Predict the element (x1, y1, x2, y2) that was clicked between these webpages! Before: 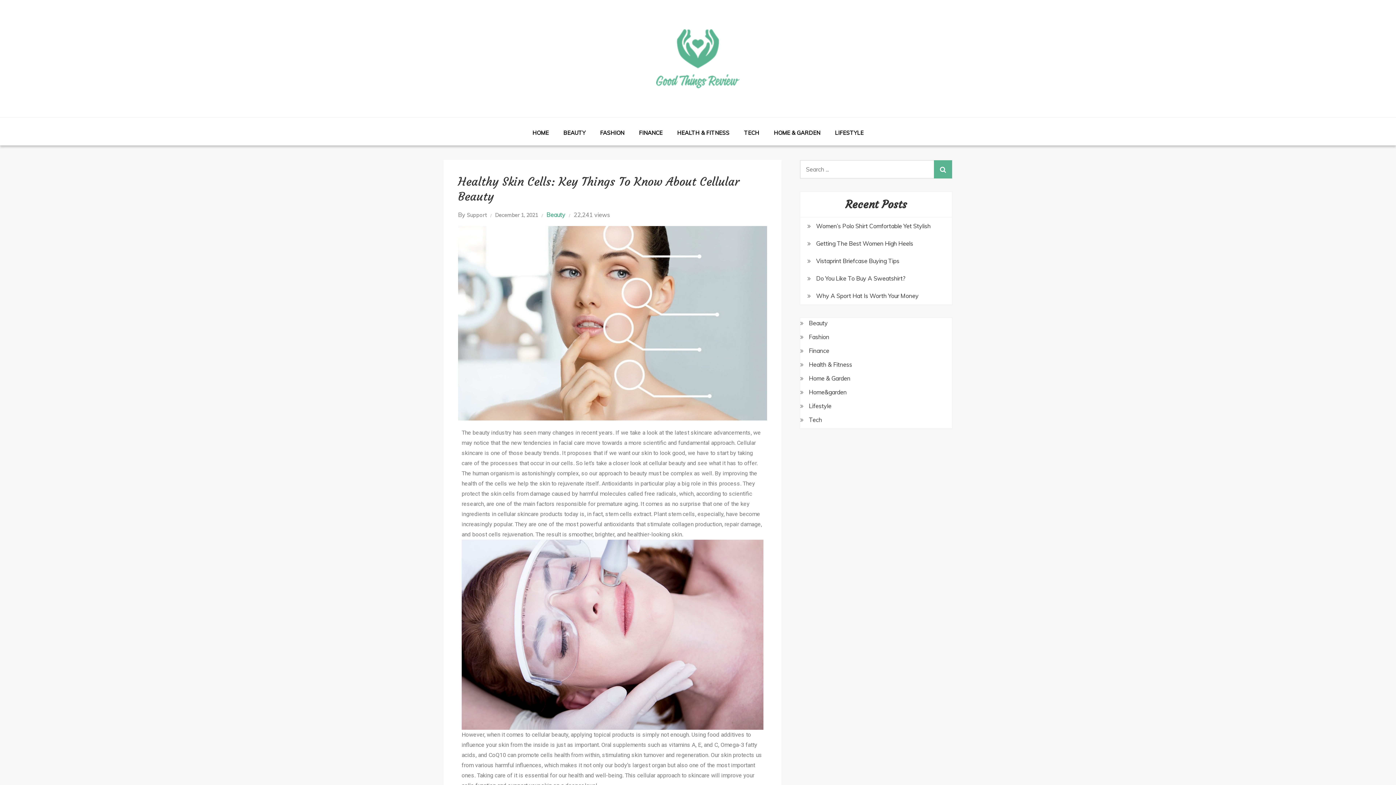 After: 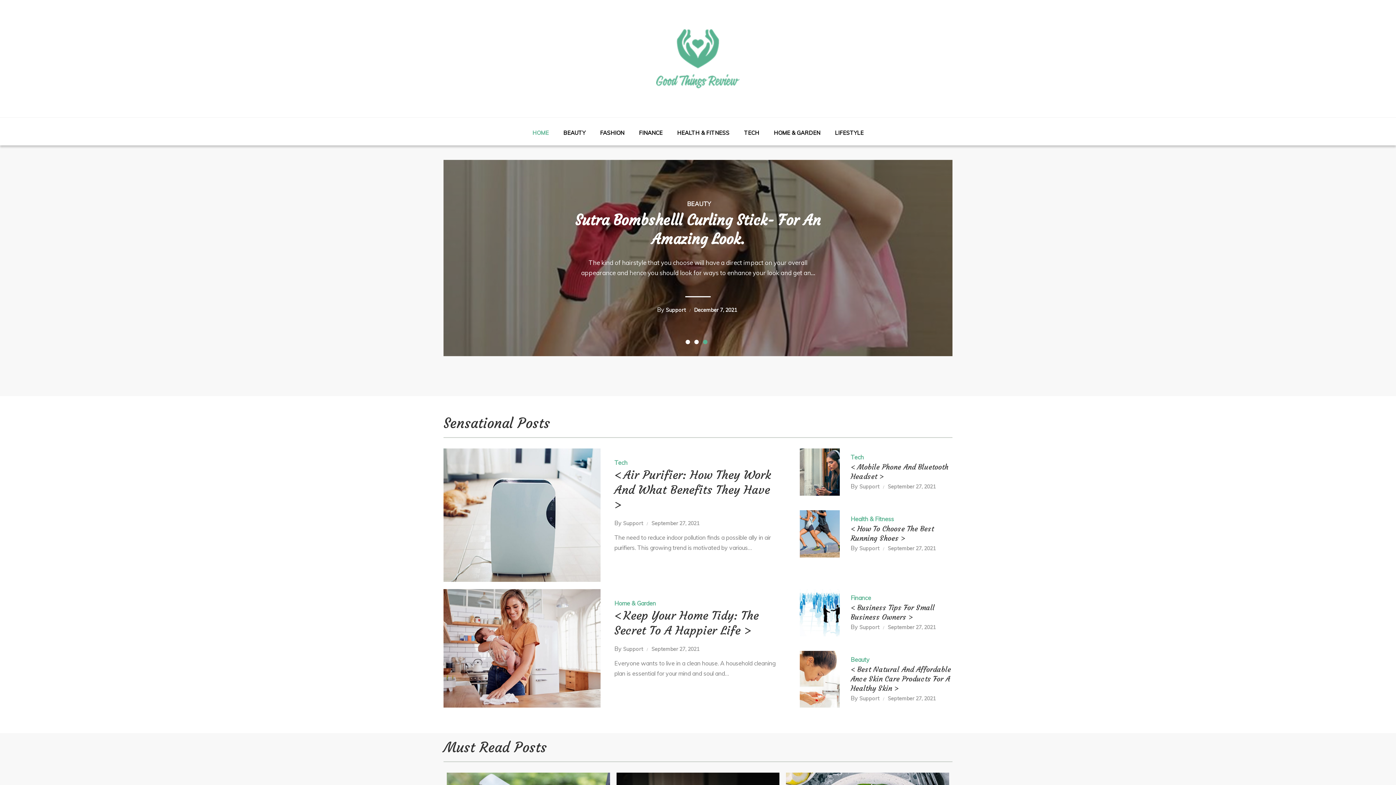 Action: label: HOME bbox: (526, 122, 555, 143)